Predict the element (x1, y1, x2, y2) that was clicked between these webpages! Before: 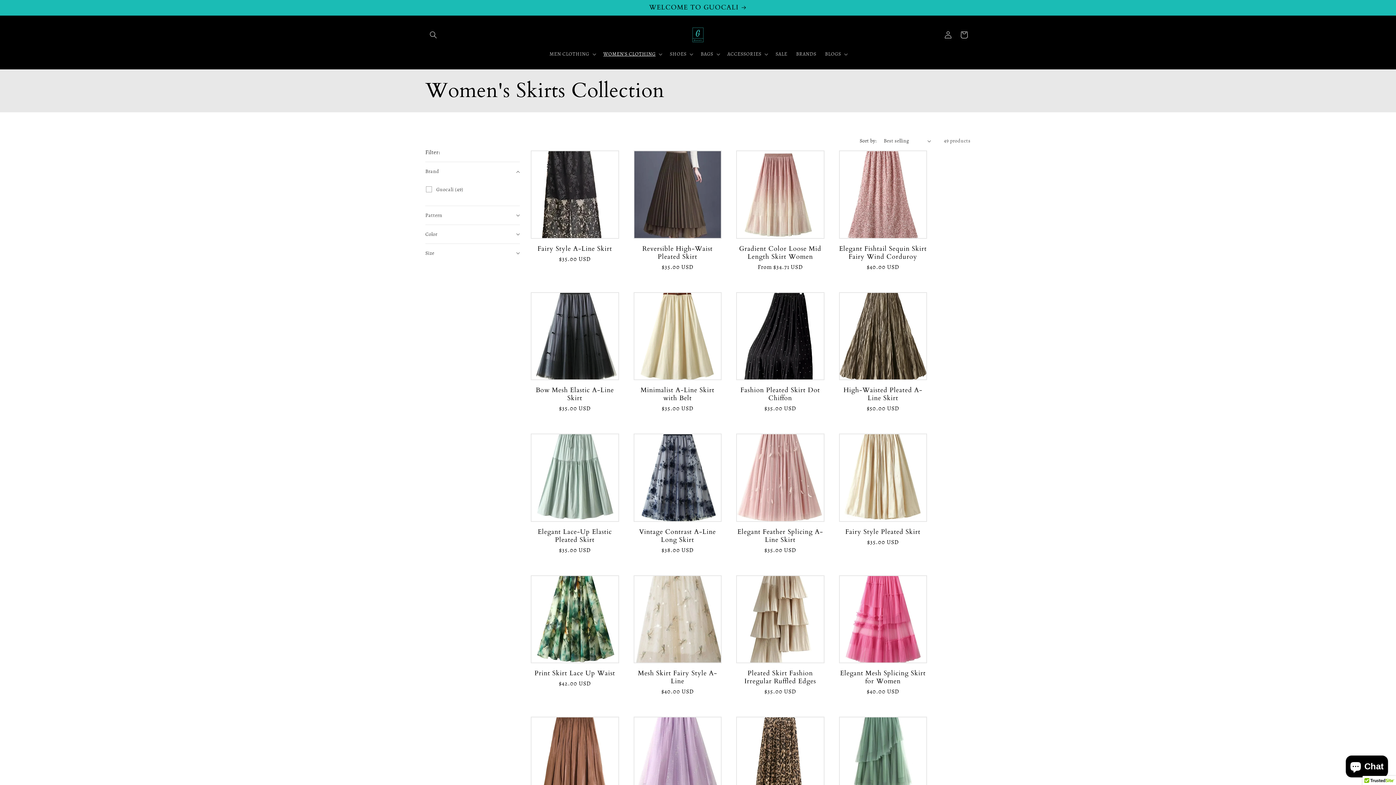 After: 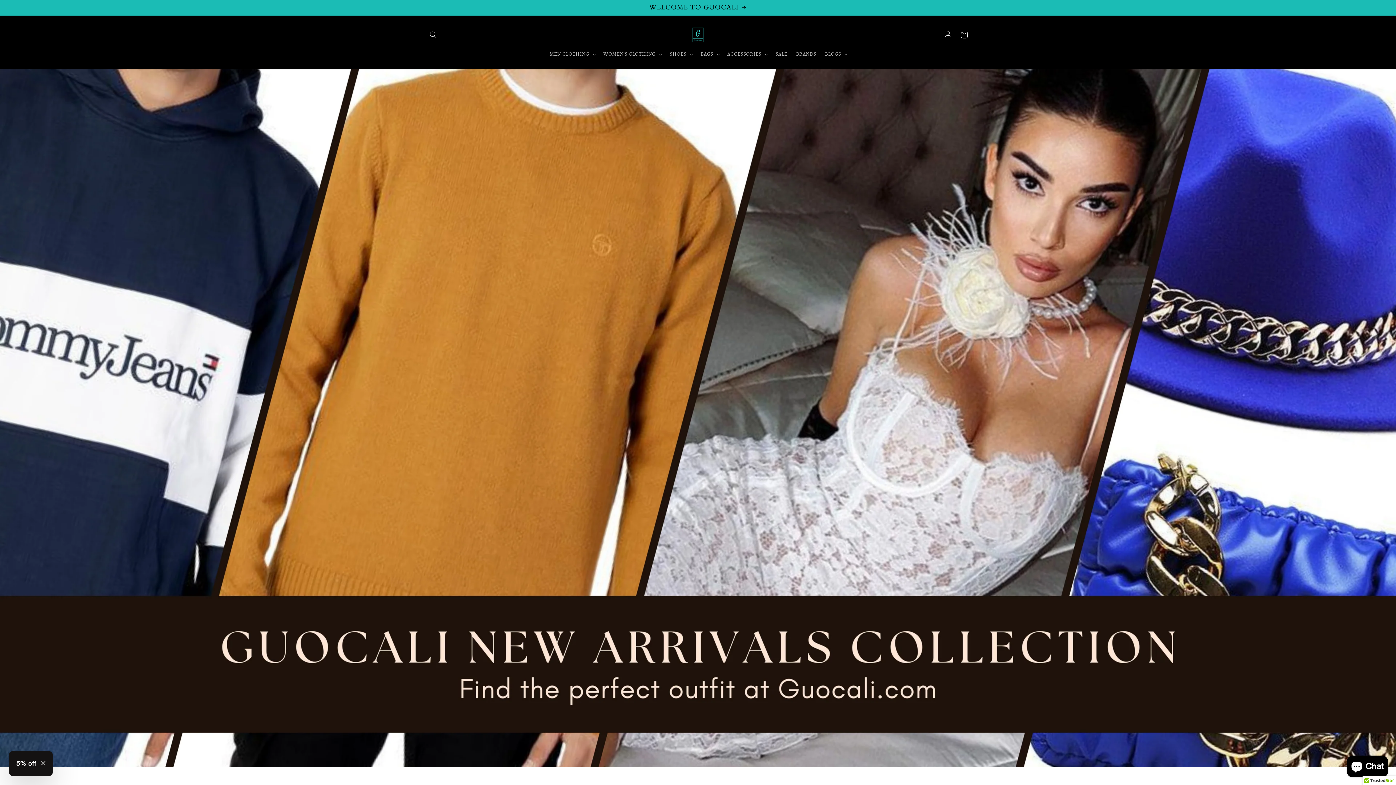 Action: bbox: (686, 22, 710, 46)